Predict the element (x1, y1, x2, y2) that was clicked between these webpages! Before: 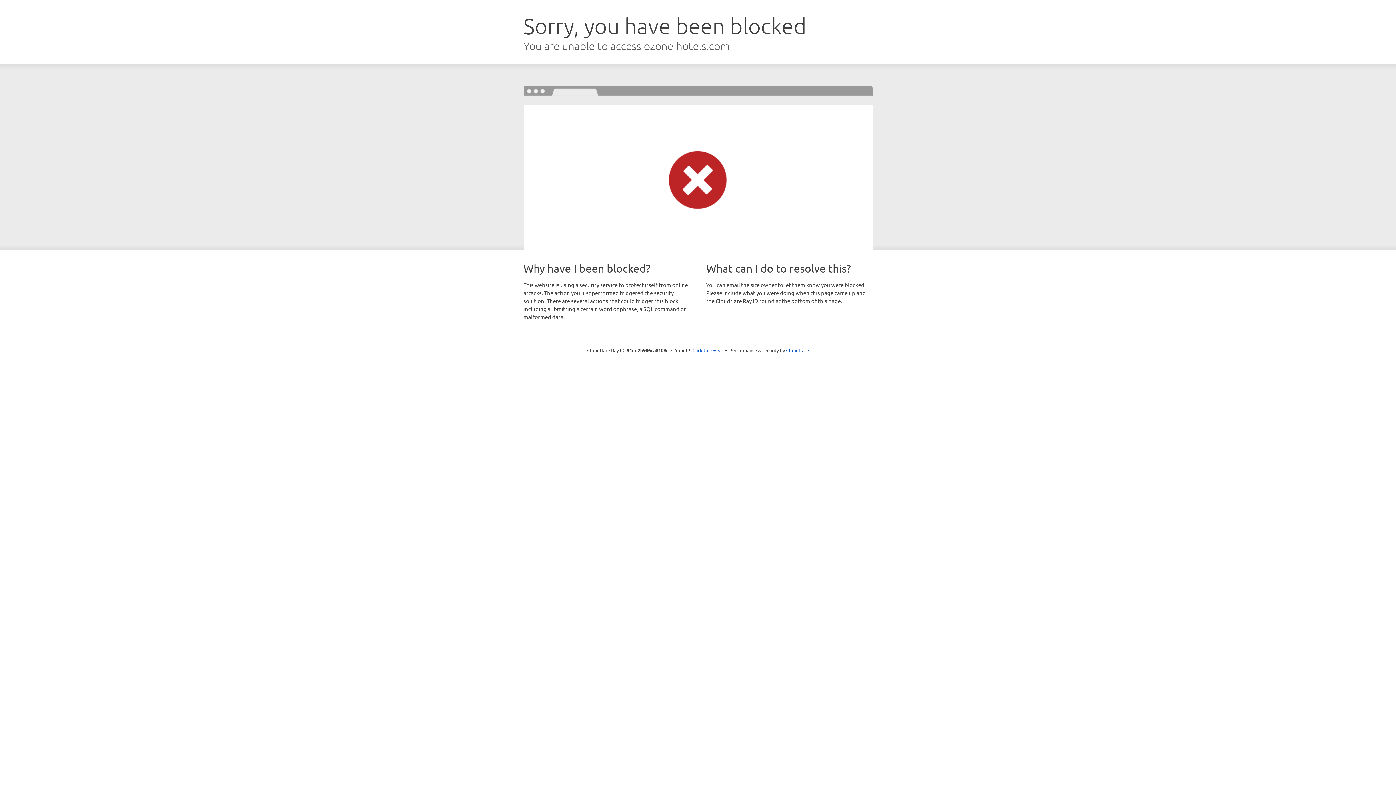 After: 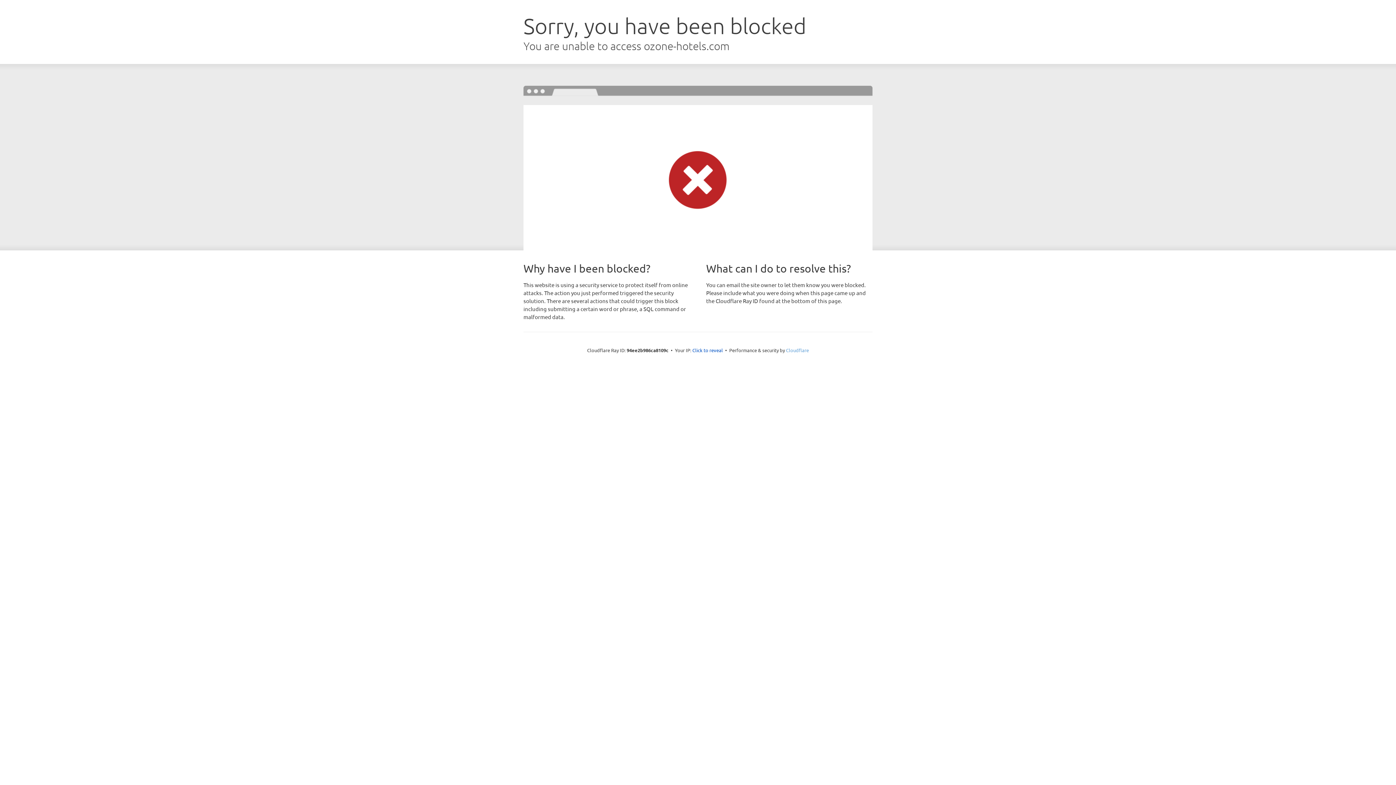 Action: bbox: (786, 347, 809, 353) label: Cloudflare